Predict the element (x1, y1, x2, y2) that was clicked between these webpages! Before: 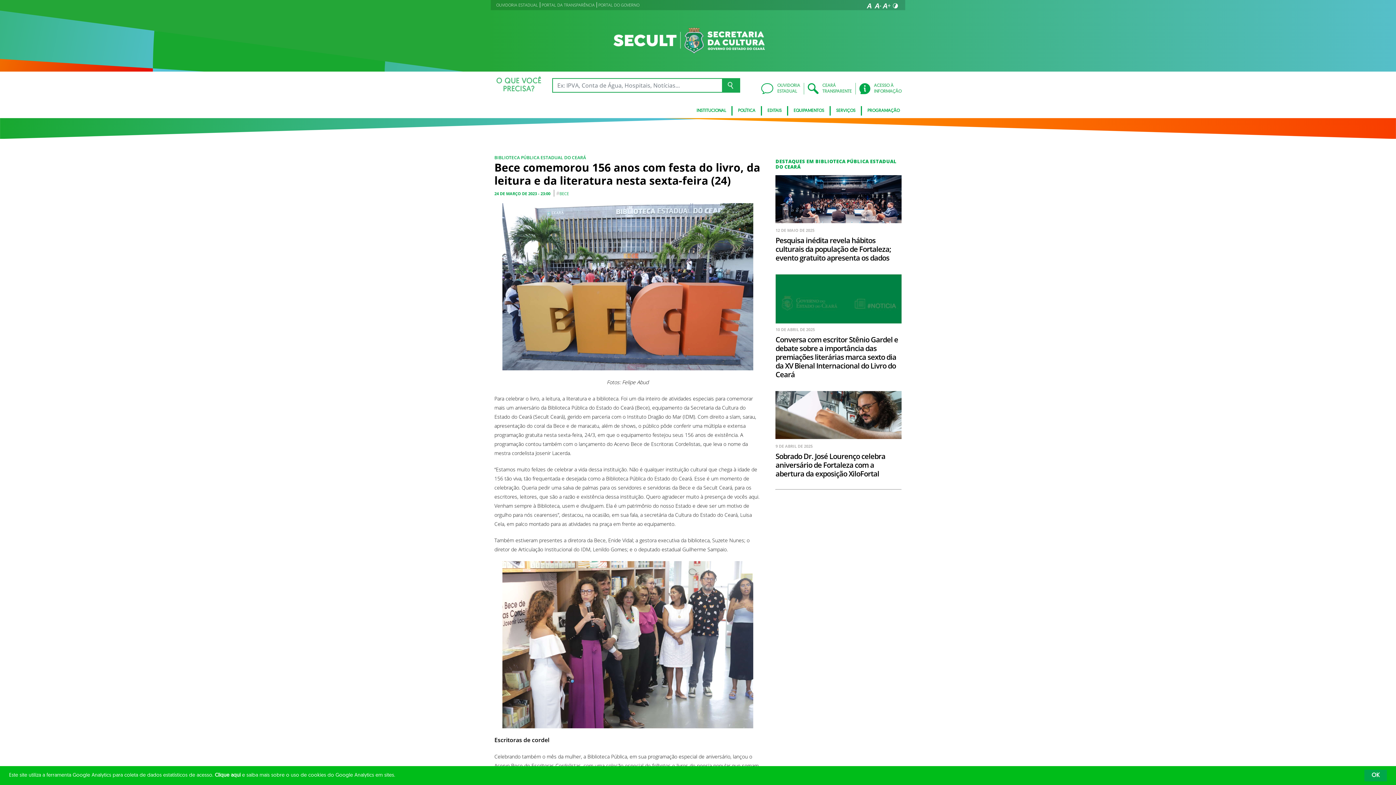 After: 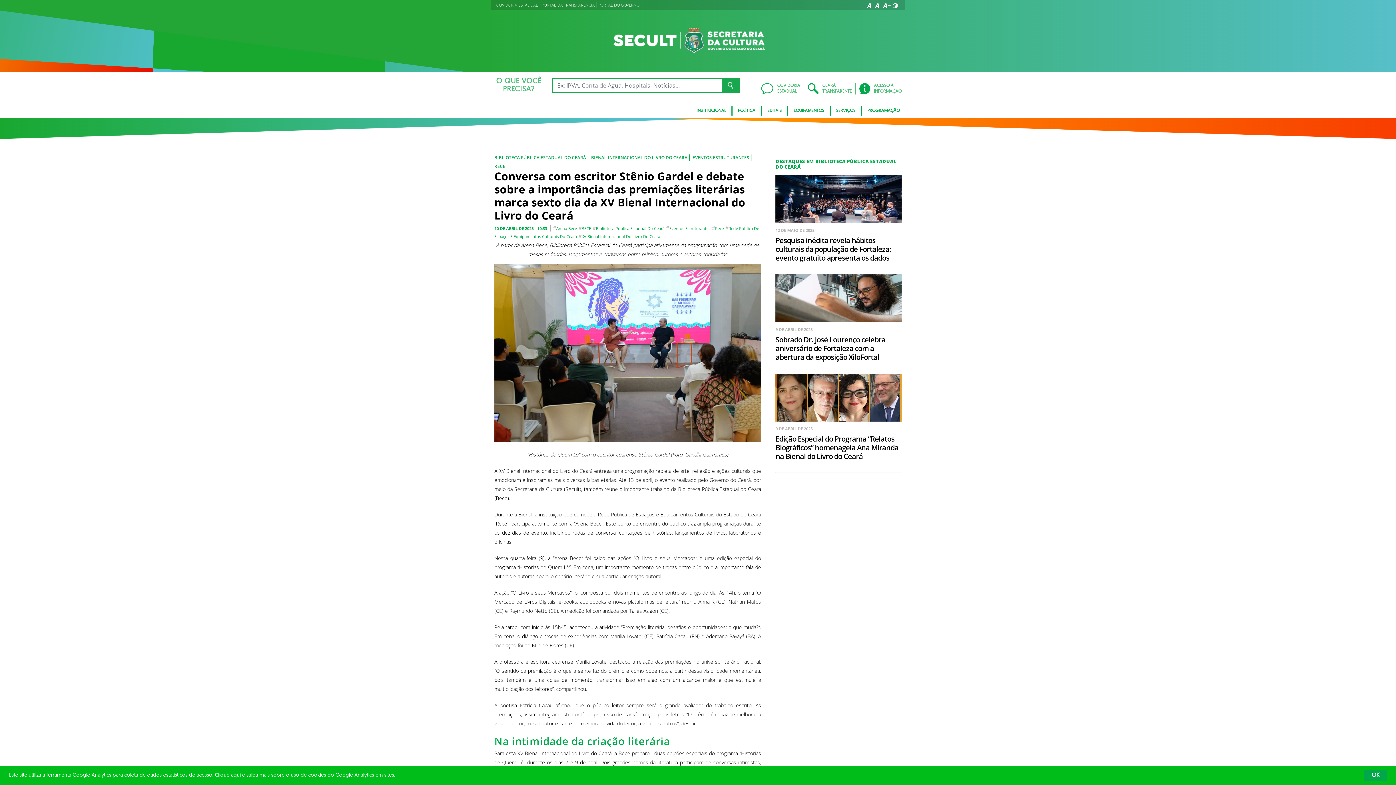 Action: label: 10 DE ABRIL DE 2025
Conversa com escritor Stênio Gardel e debate sobre a importância das premiações literárias marca sexto dia da XV Bienal Internacional do Livro do Ceará bbox: (775, 268, 901, 379)